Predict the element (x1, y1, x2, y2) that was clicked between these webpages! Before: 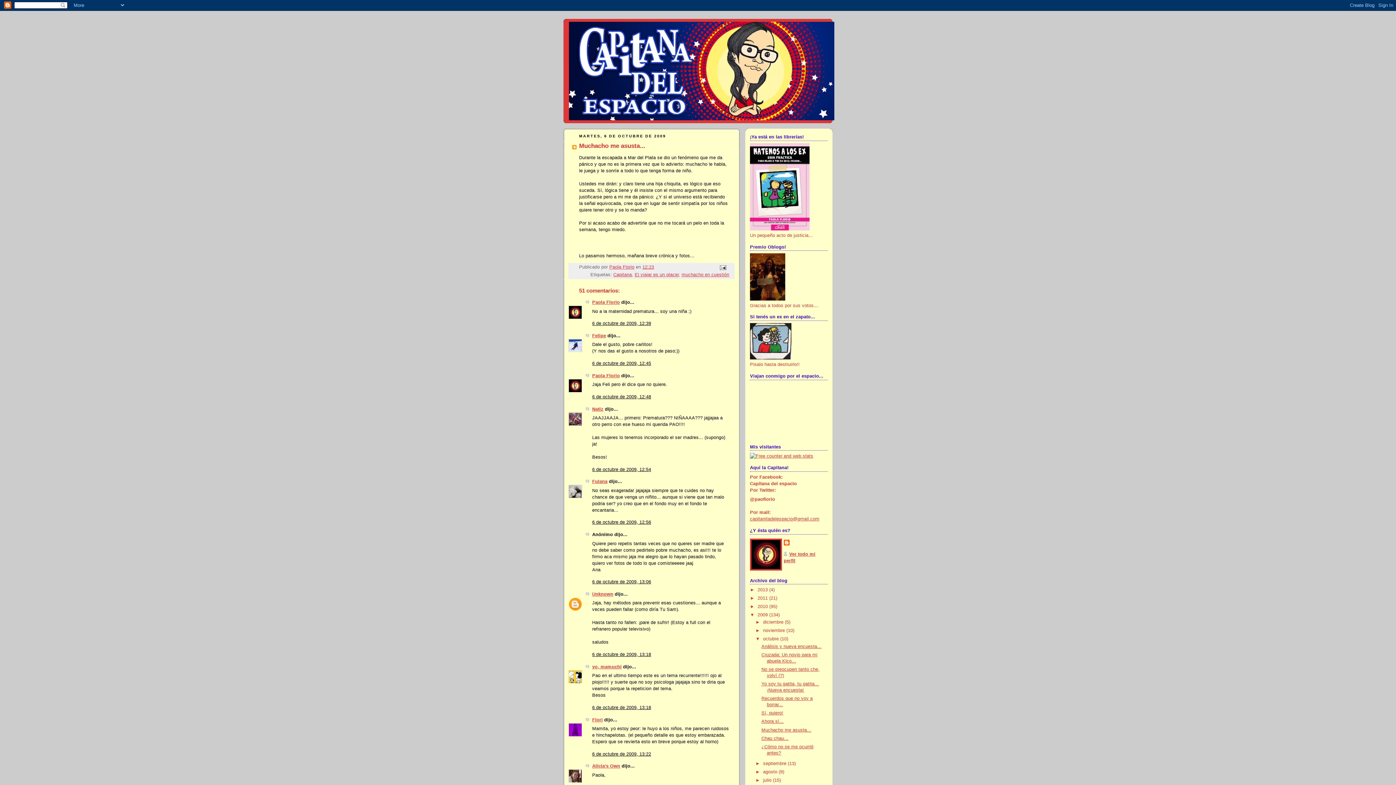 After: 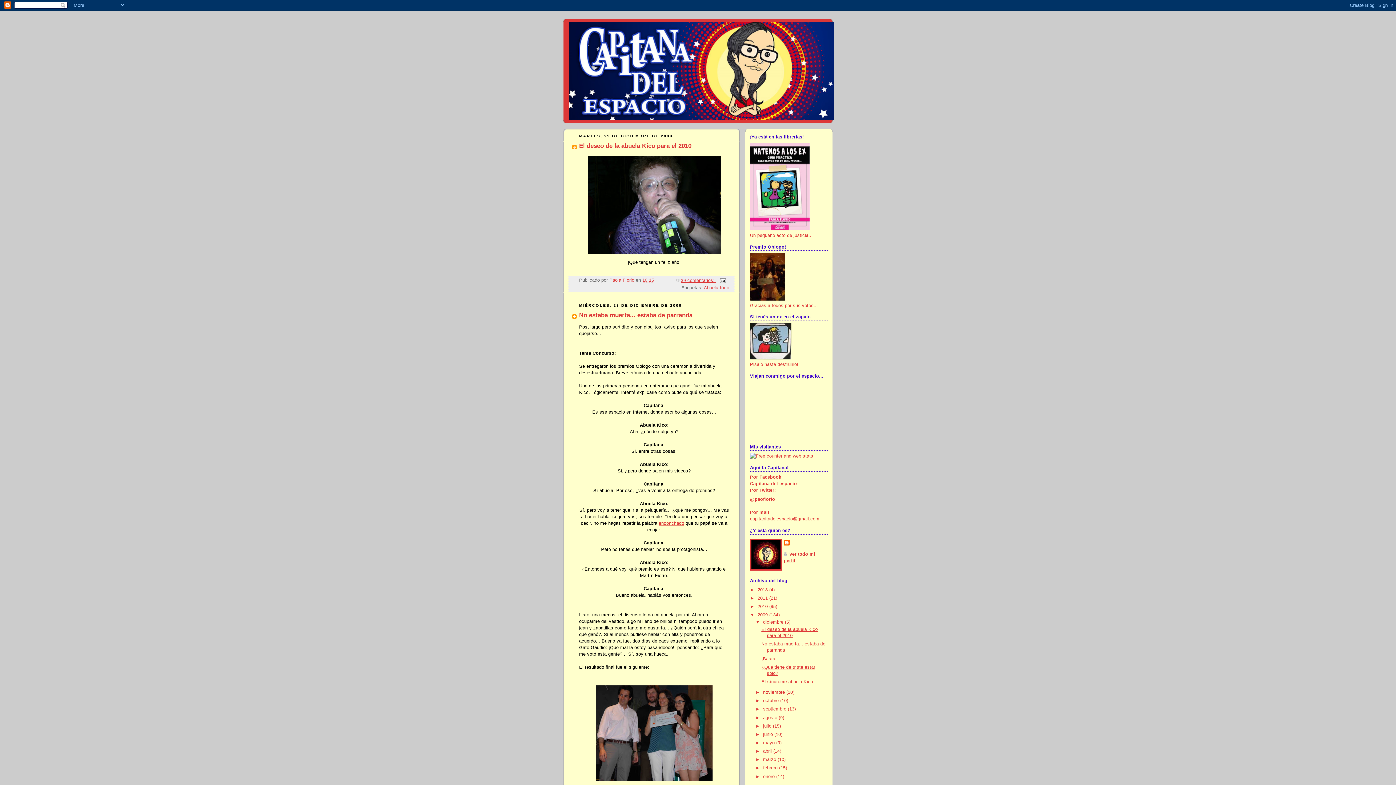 Action: label: 2009  bbox: (757, 612, 769, 617)